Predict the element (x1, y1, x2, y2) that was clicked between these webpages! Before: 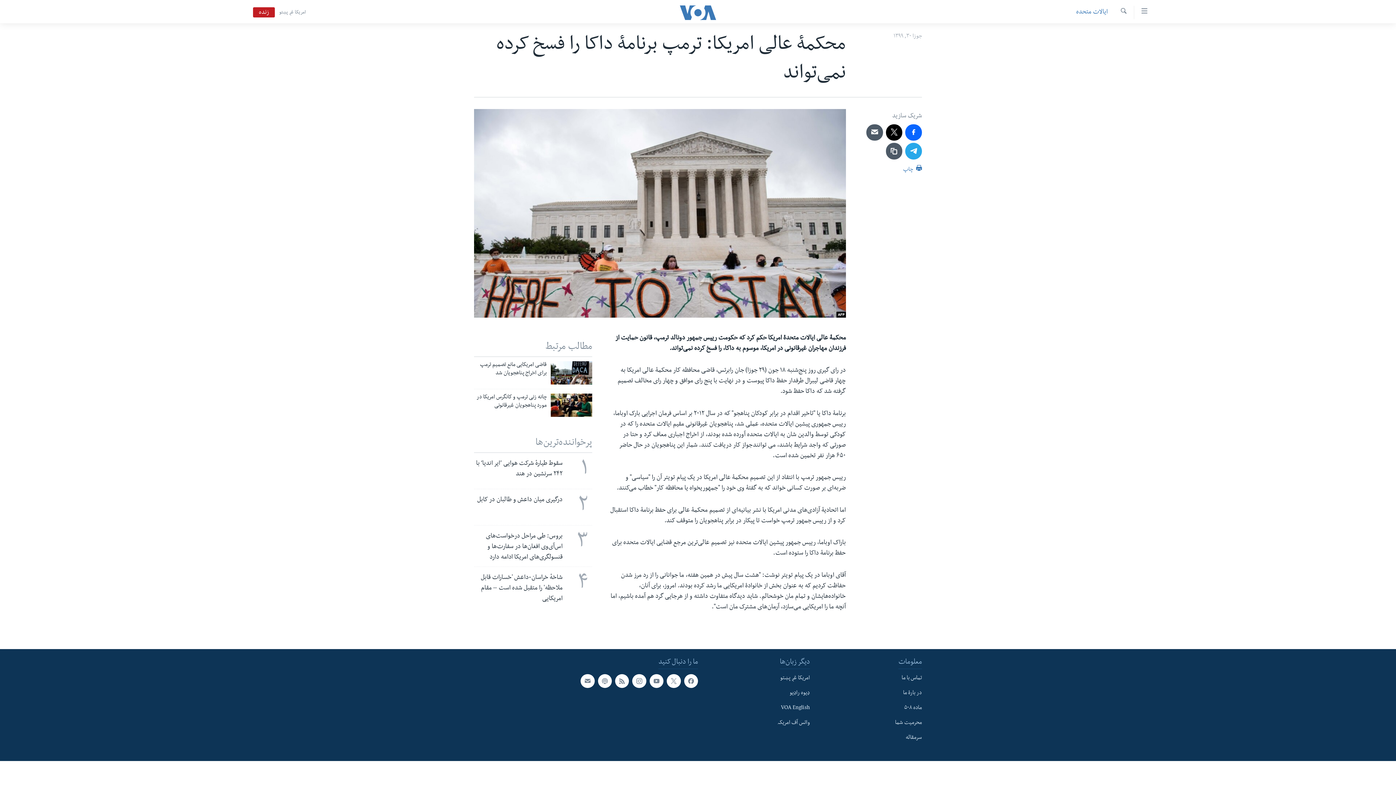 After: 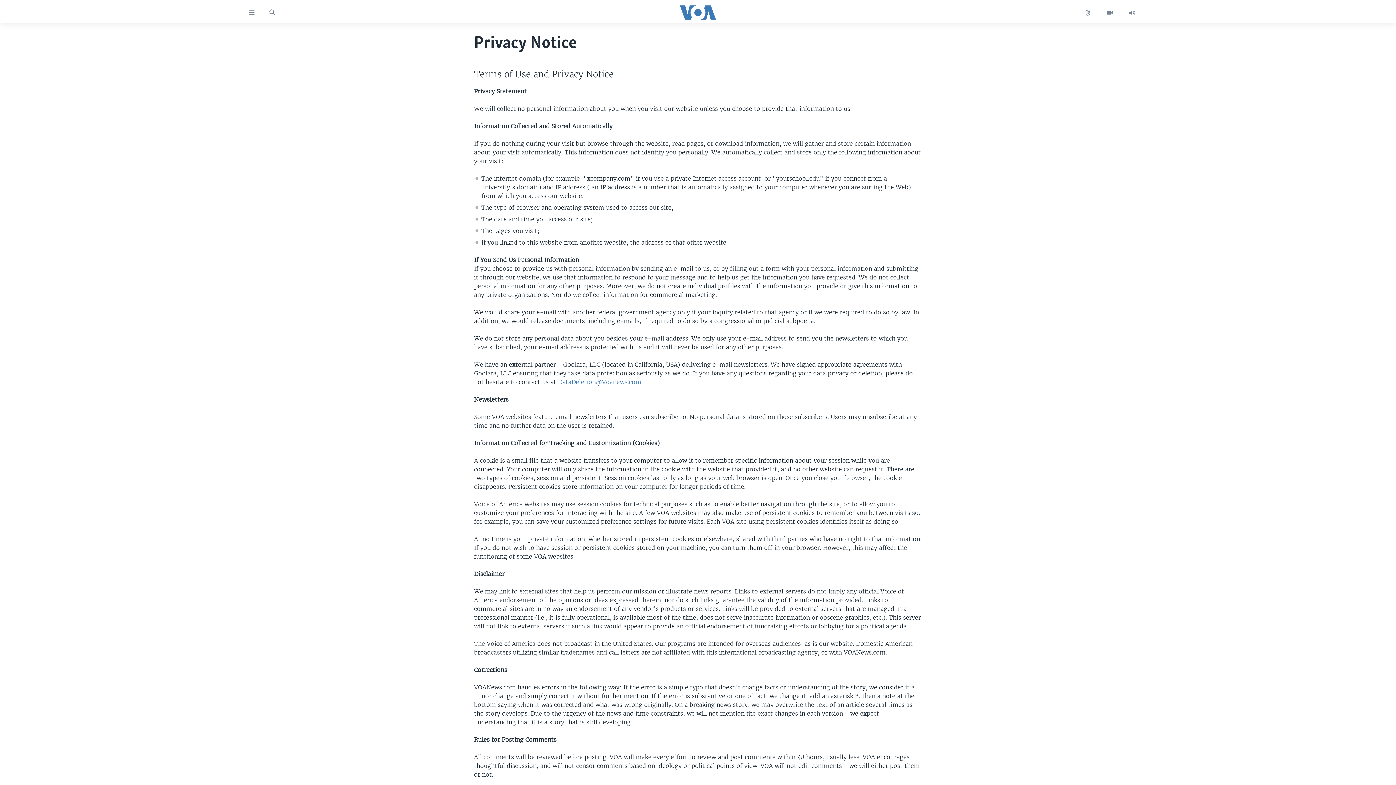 Action: label: محرمیت شما bbox: (814, 719, 922, 728)